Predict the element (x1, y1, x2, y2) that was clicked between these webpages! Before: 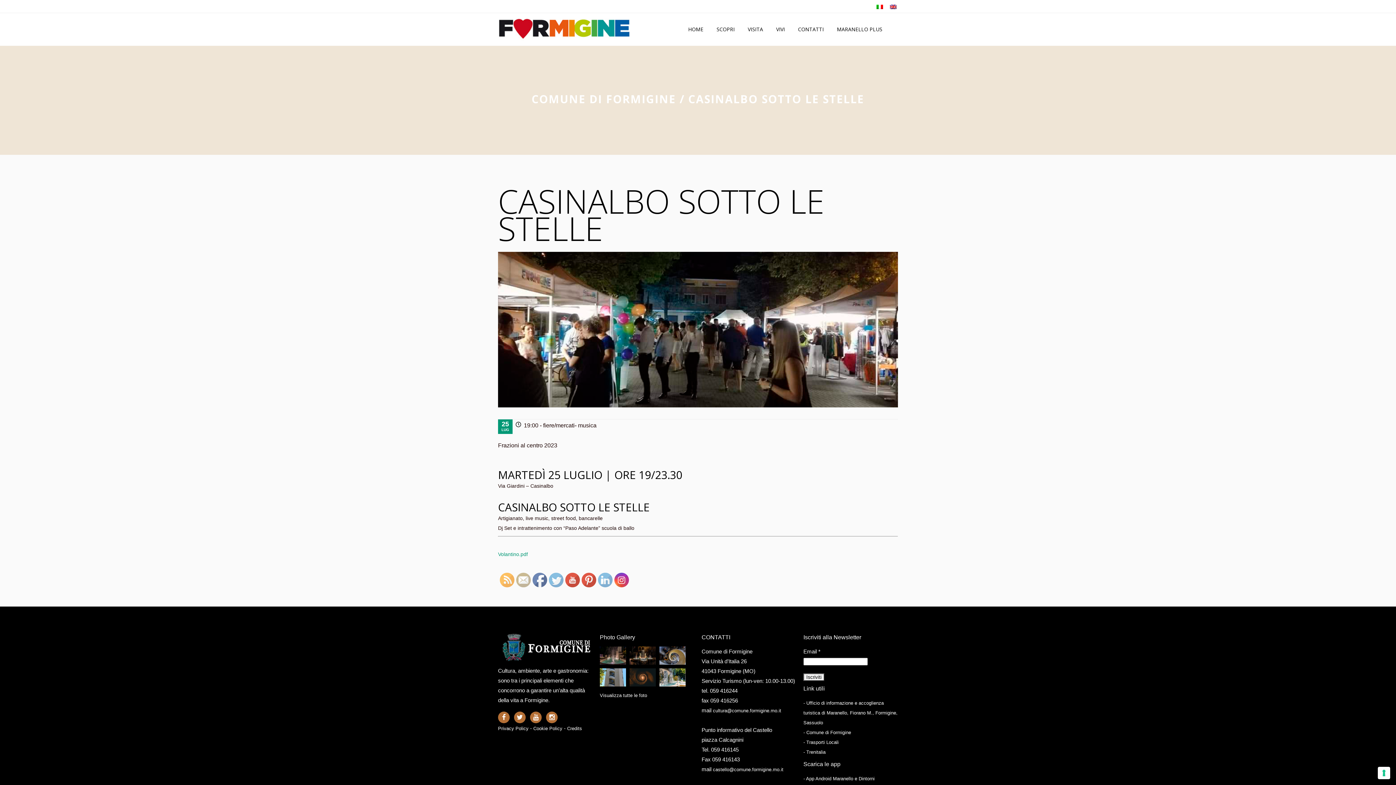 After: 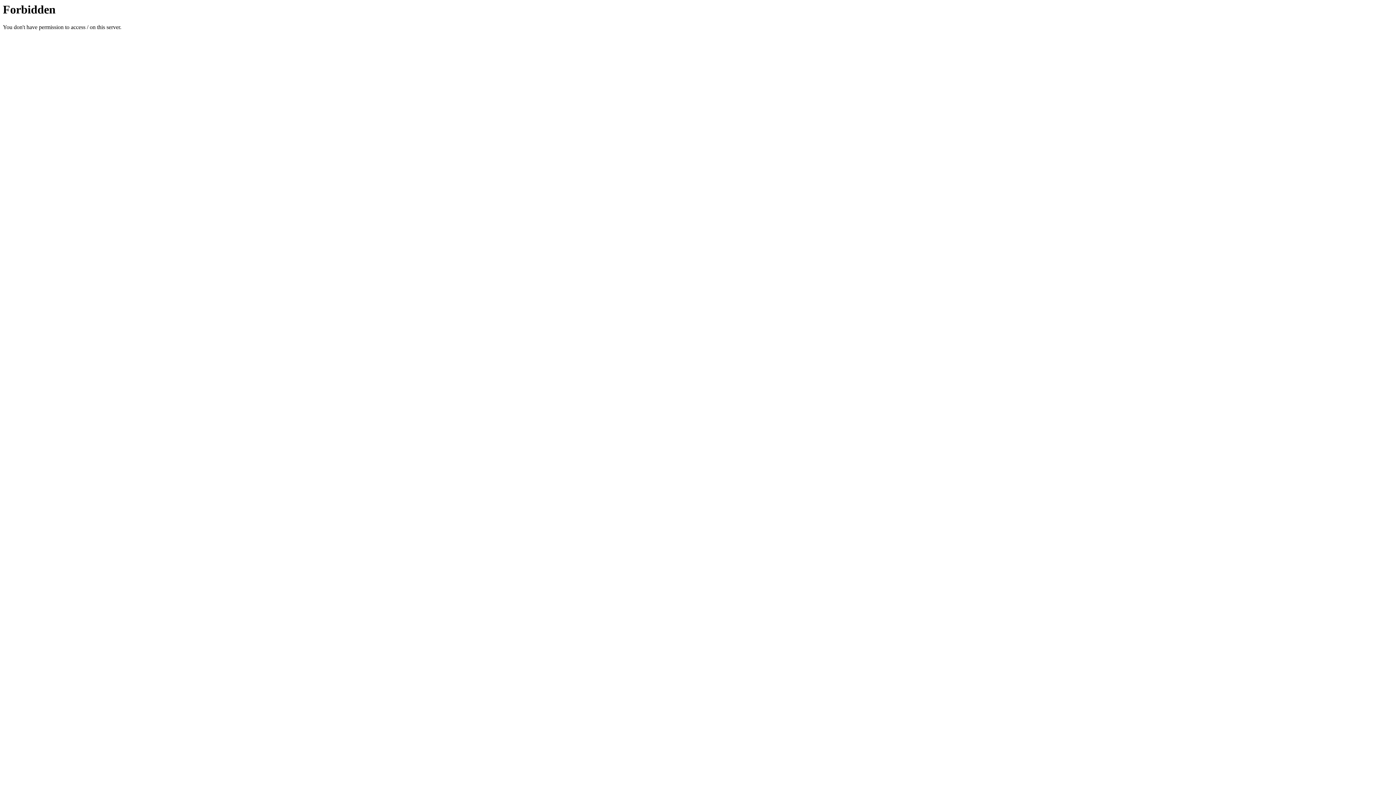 Action: label: MARANELLO PLUS bbox: (837, 13, 882, 45)